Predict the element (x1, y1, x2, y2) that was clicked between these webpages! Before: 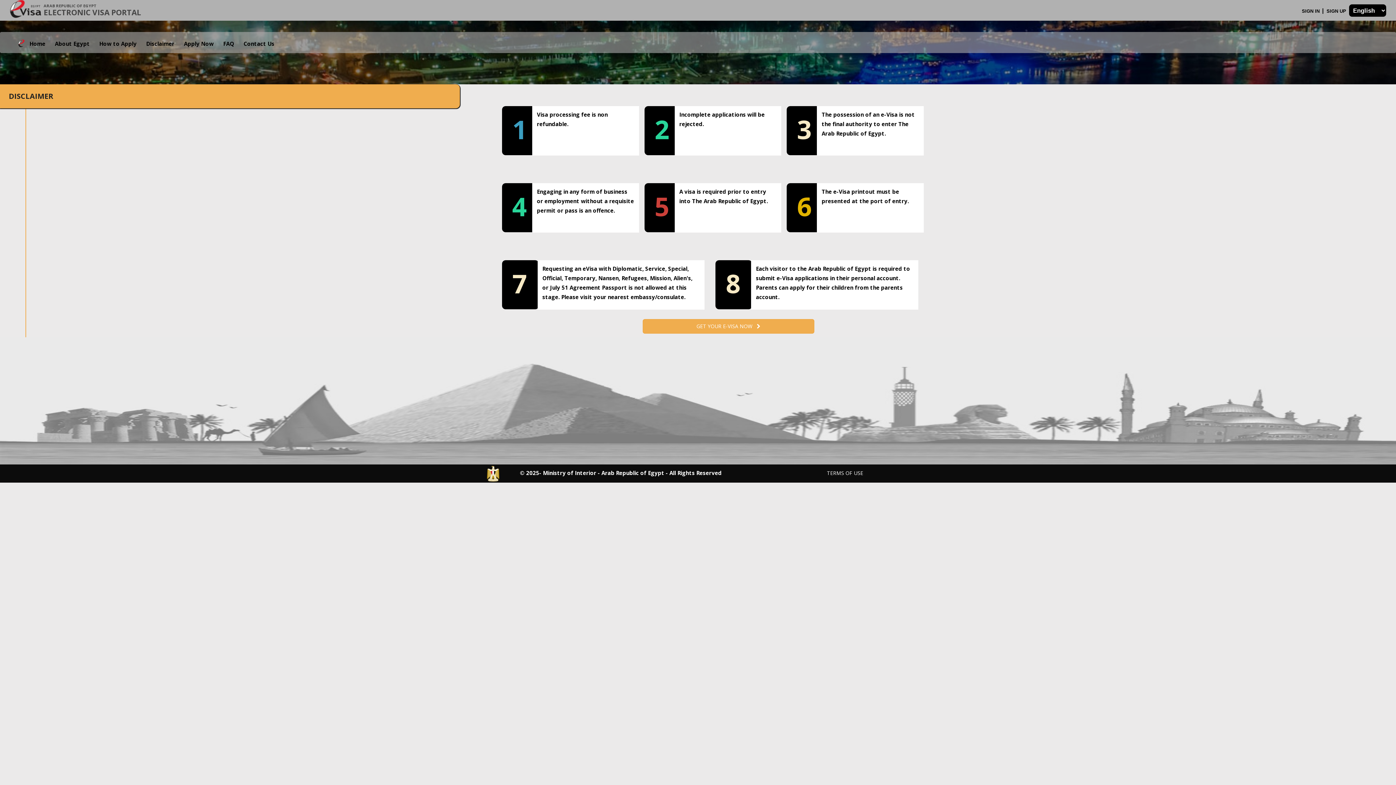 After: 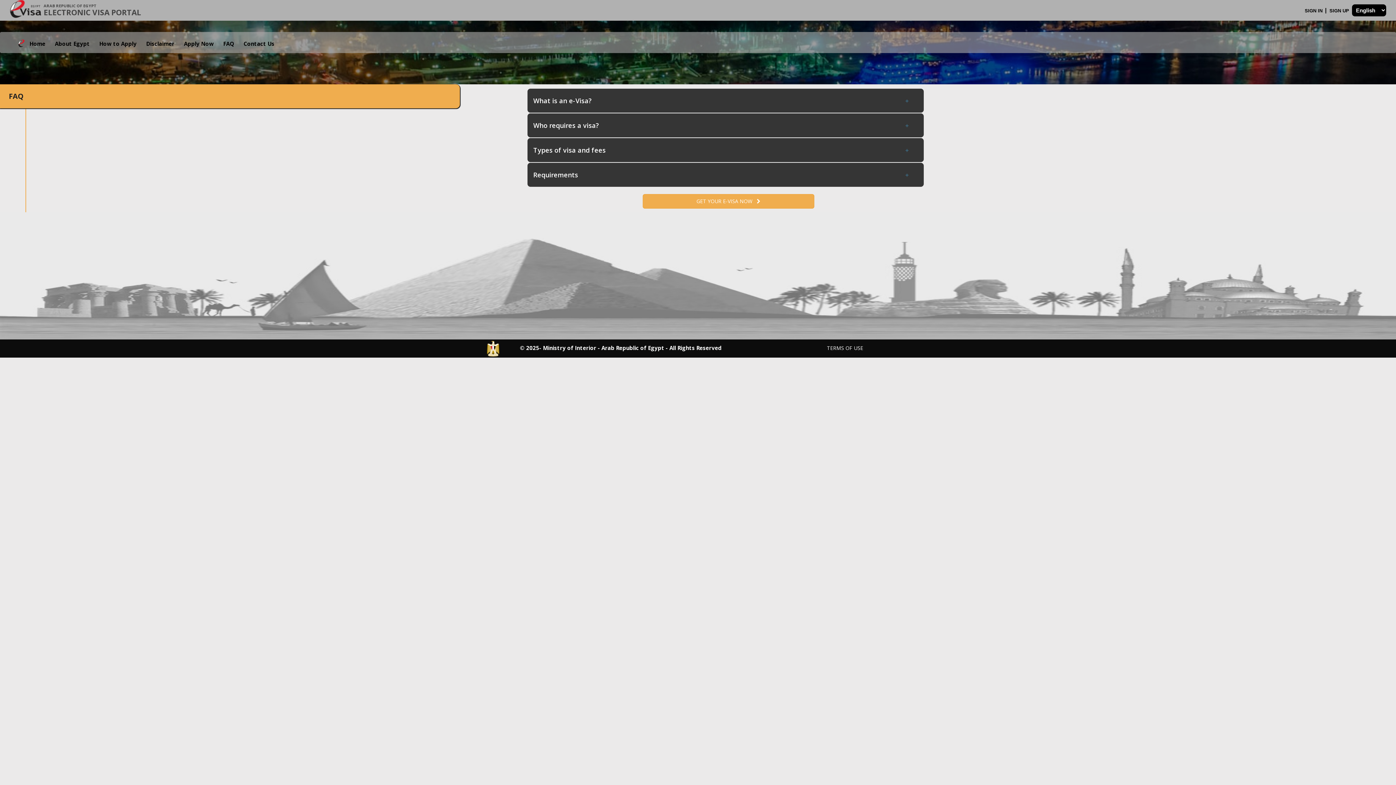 Action: label: FAQ bbox: (217, 36, 237, 52)